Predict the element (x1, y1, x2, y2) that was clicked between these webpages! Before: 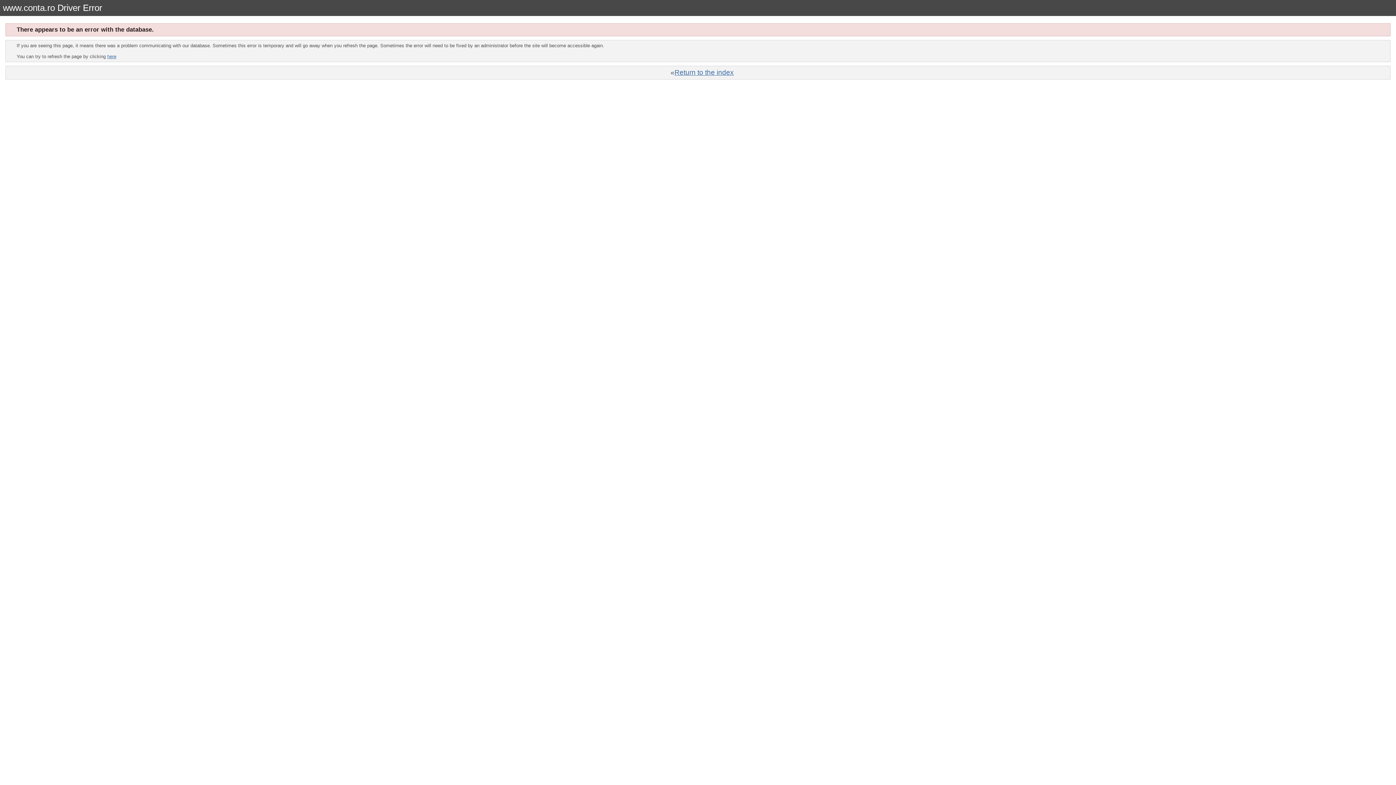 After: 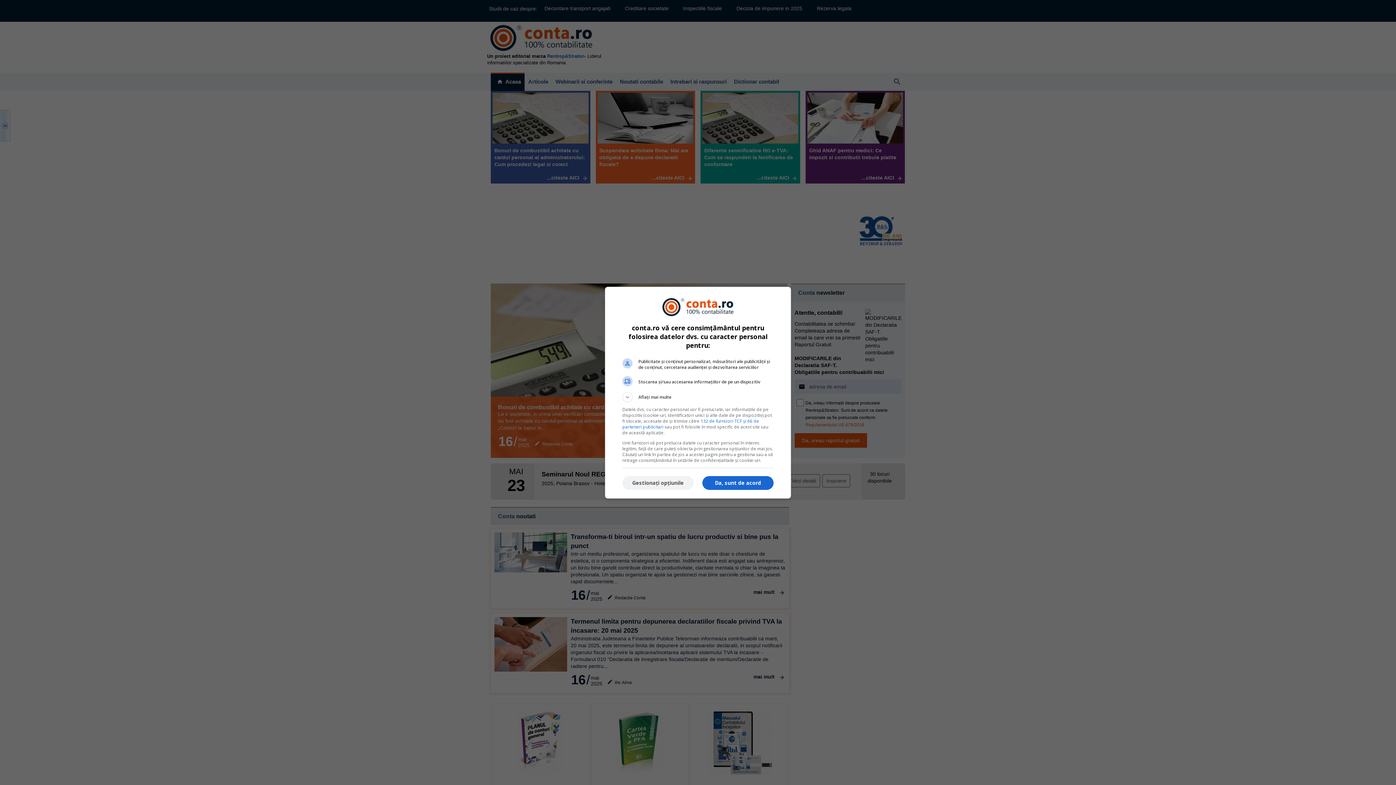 Action: bbox: (674, 68, 734, 76) label: Return to the index